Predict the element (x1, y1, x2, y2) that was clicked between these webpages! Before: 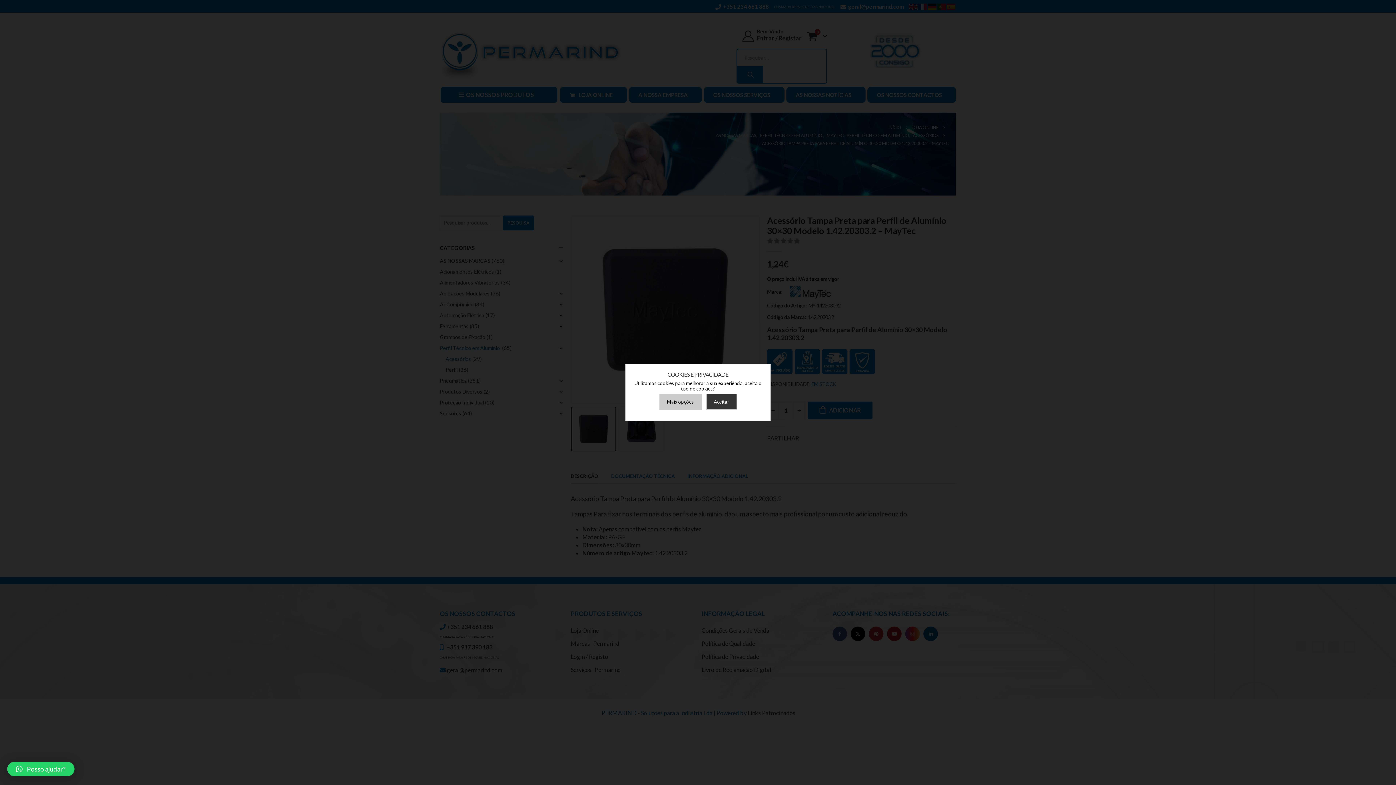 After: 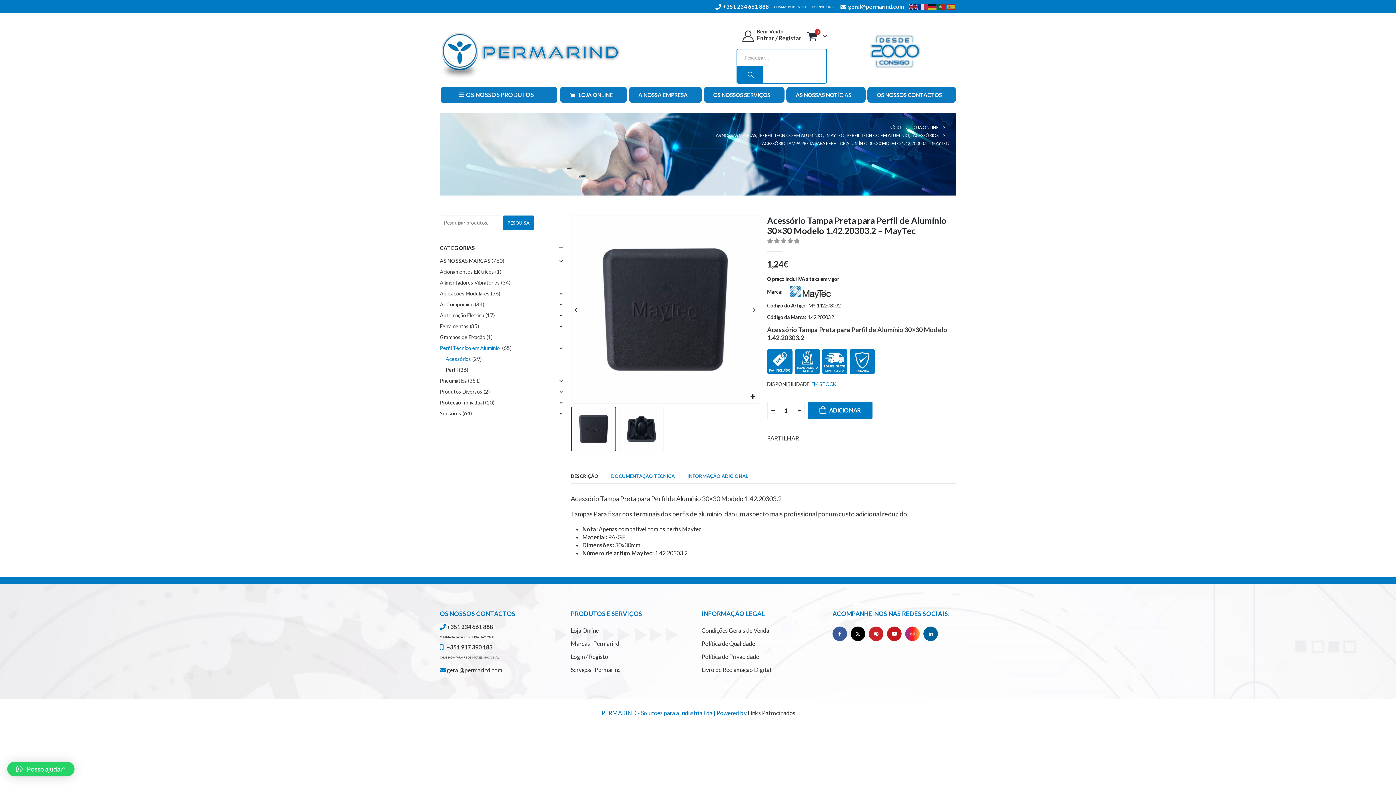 Action: bbox: (706, 394, 736, 410) label: Aceitar